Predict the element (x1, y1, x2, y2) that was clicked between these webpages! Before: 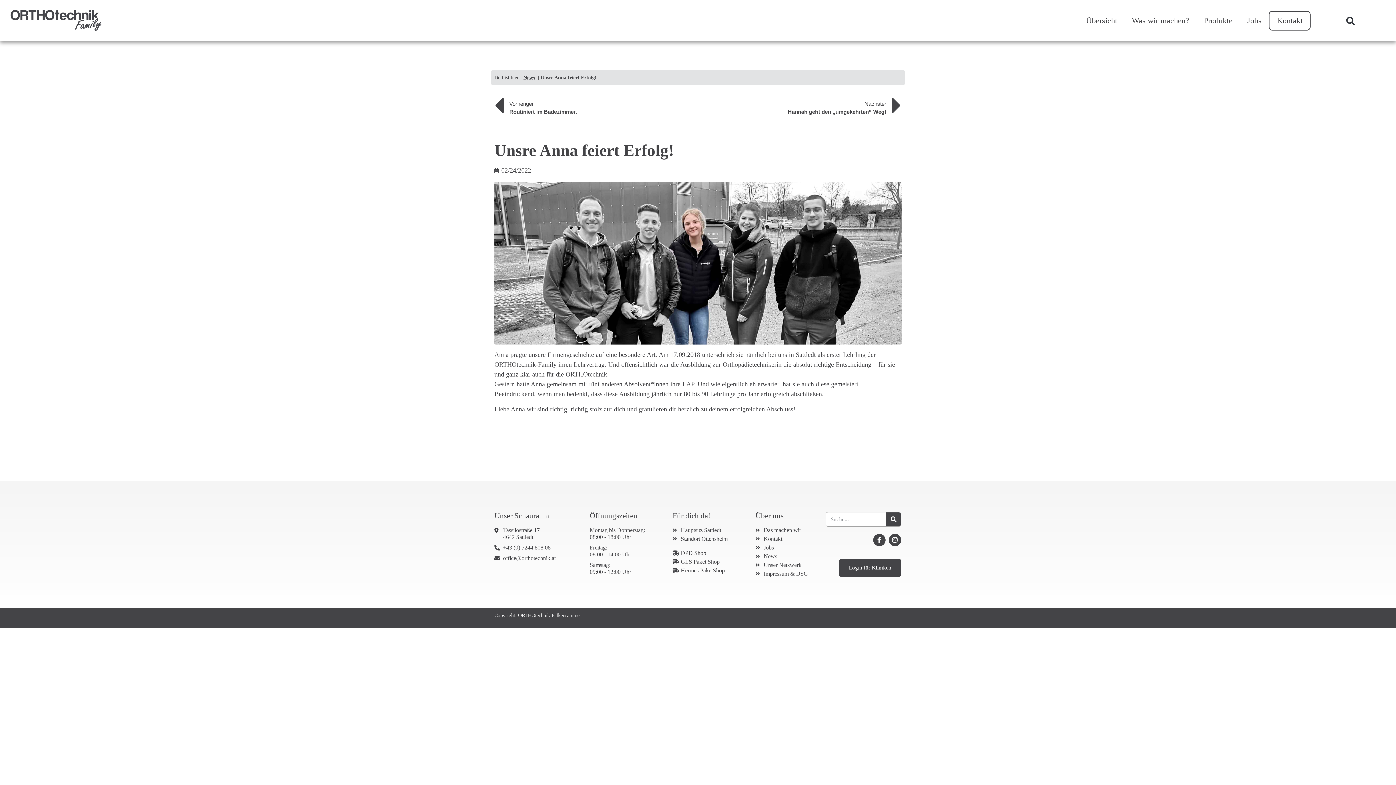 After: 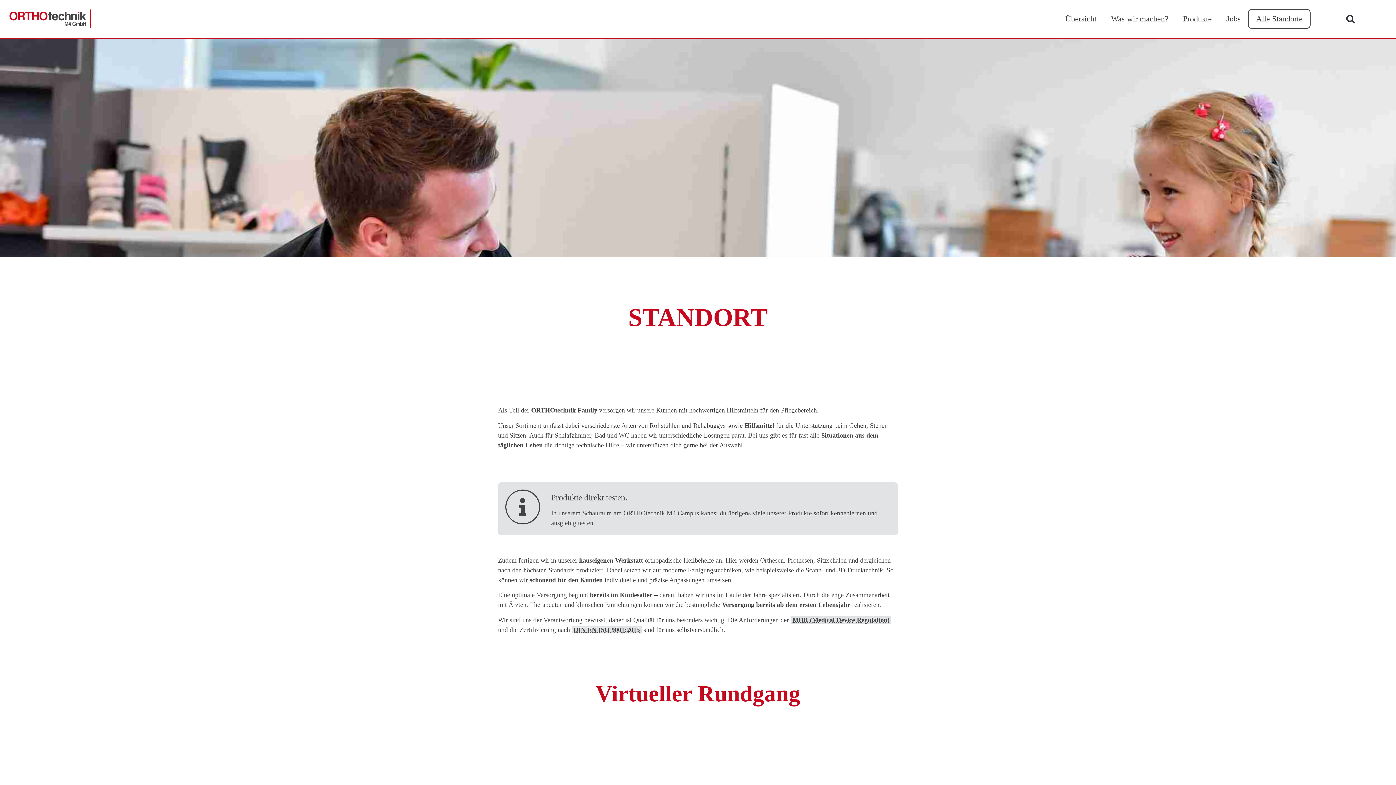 Action: label: Standort Ottensheim bbox: (672, 535, 748, 542)